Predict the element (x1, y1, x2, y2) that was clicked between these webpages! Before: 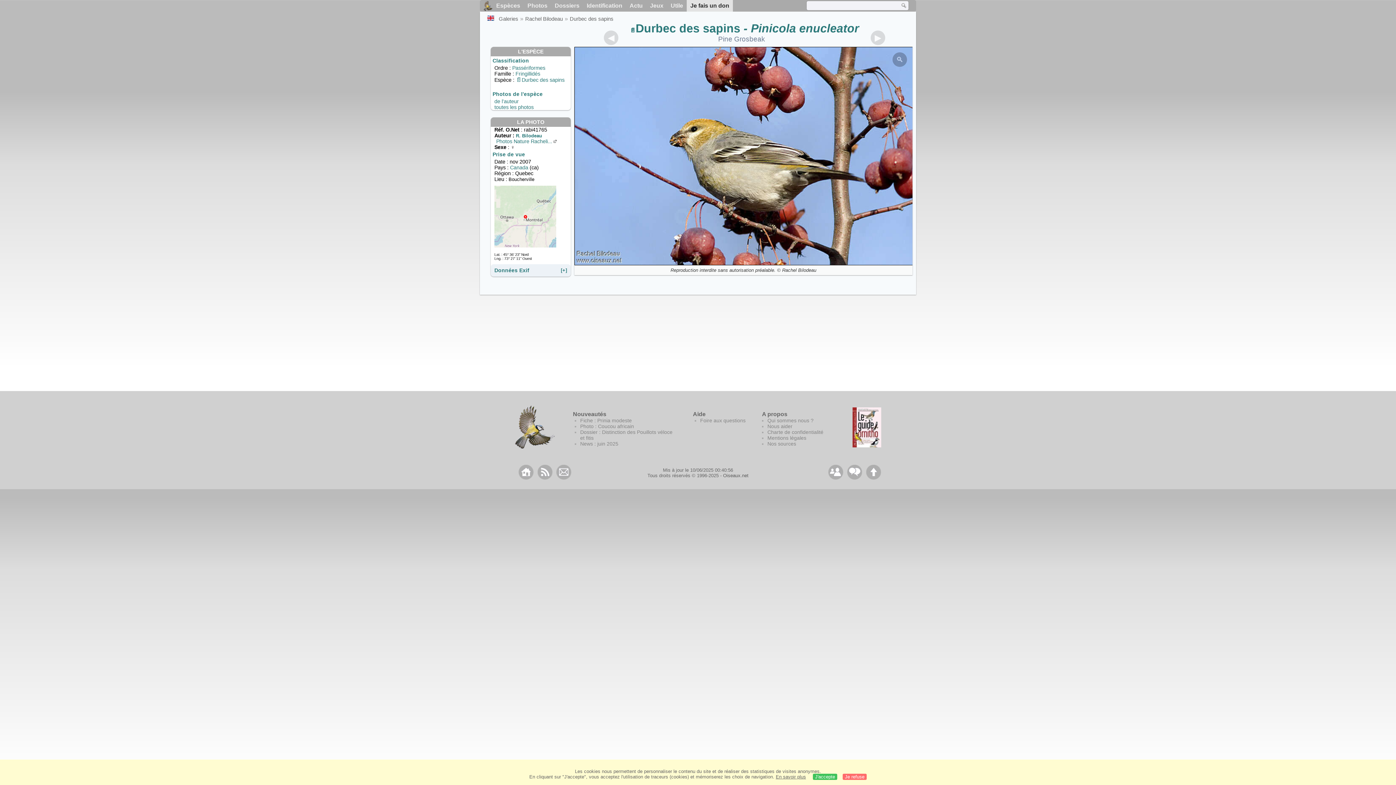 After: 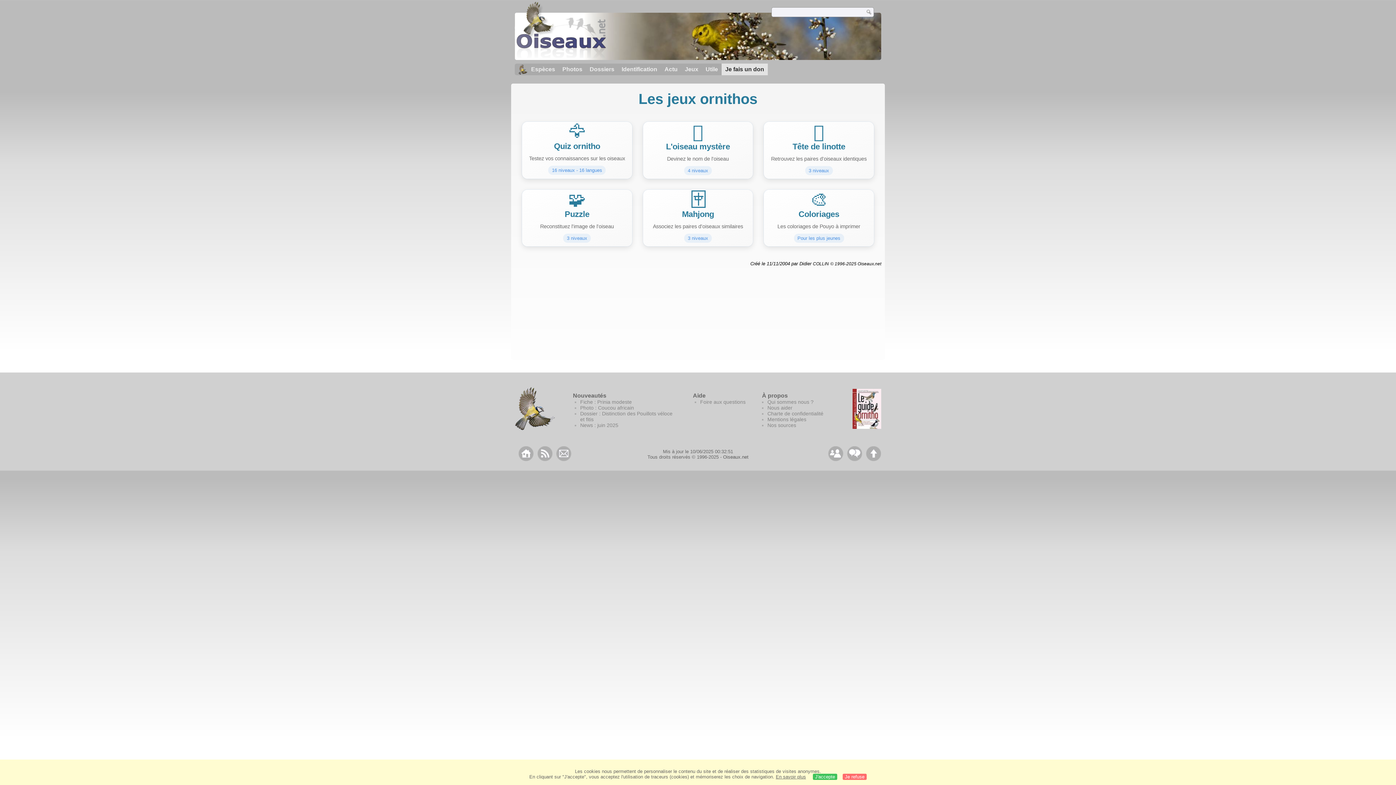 Action: label: Jeux bbox: (646, 0, 667, 11)